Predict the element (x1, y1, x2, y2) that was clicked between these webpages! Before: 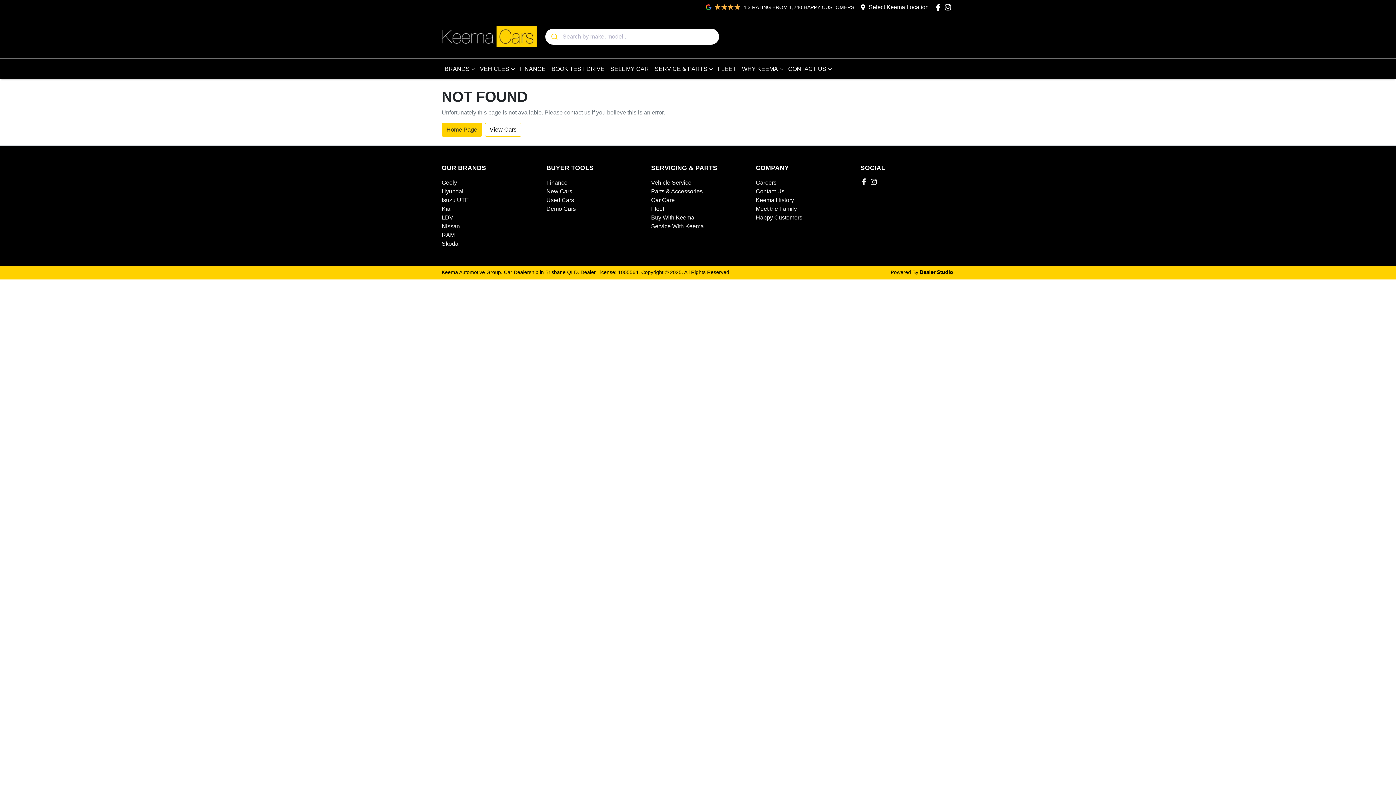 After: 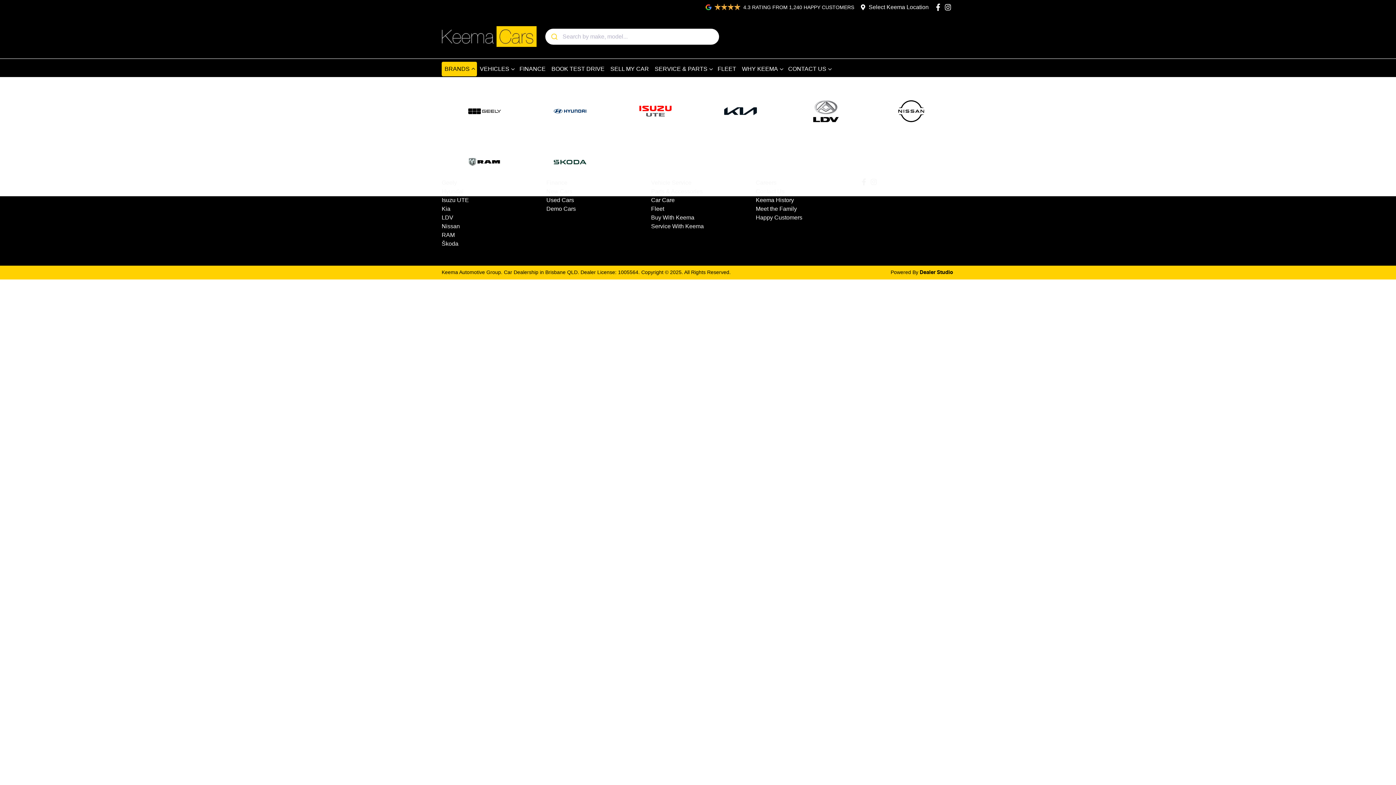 Action: label: BRANDS bbox: (441, 61, 477, 76)